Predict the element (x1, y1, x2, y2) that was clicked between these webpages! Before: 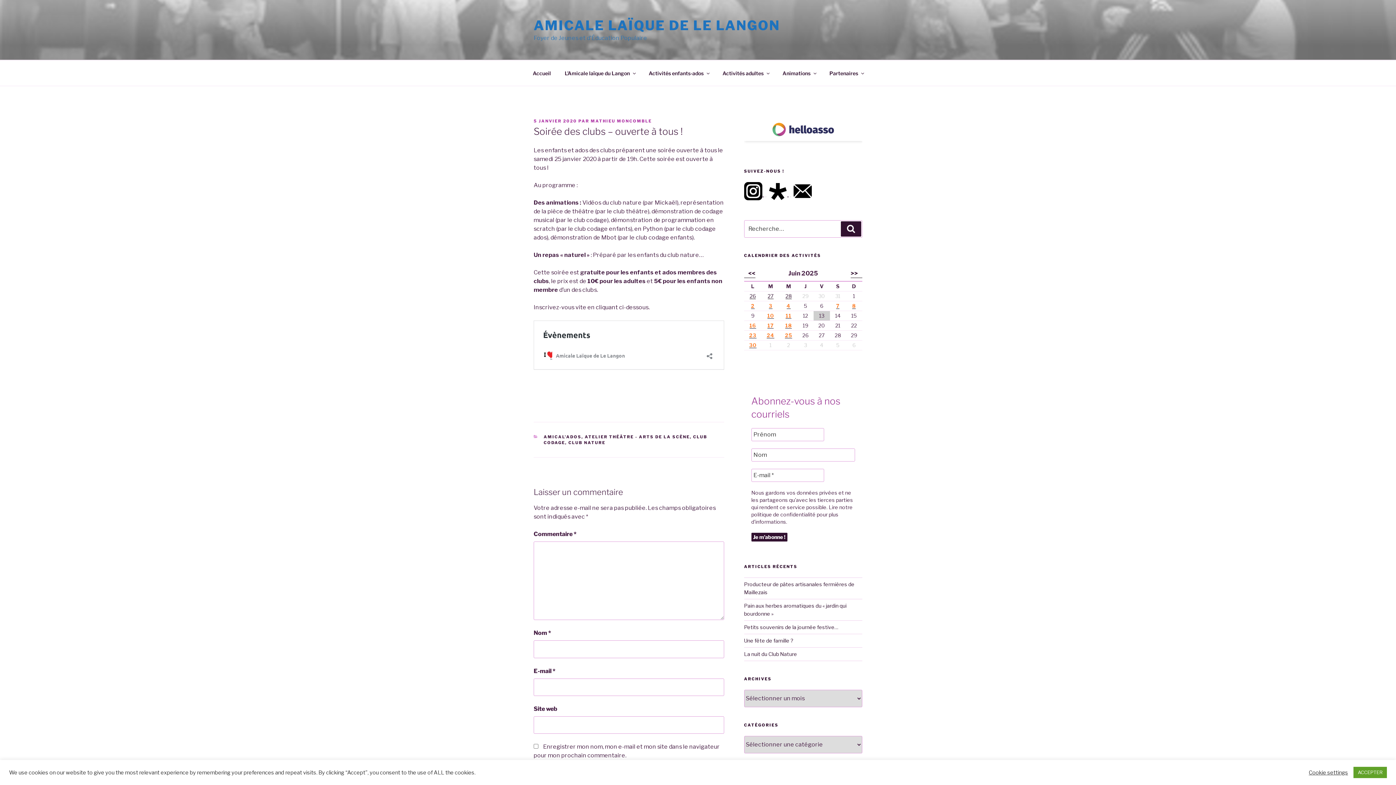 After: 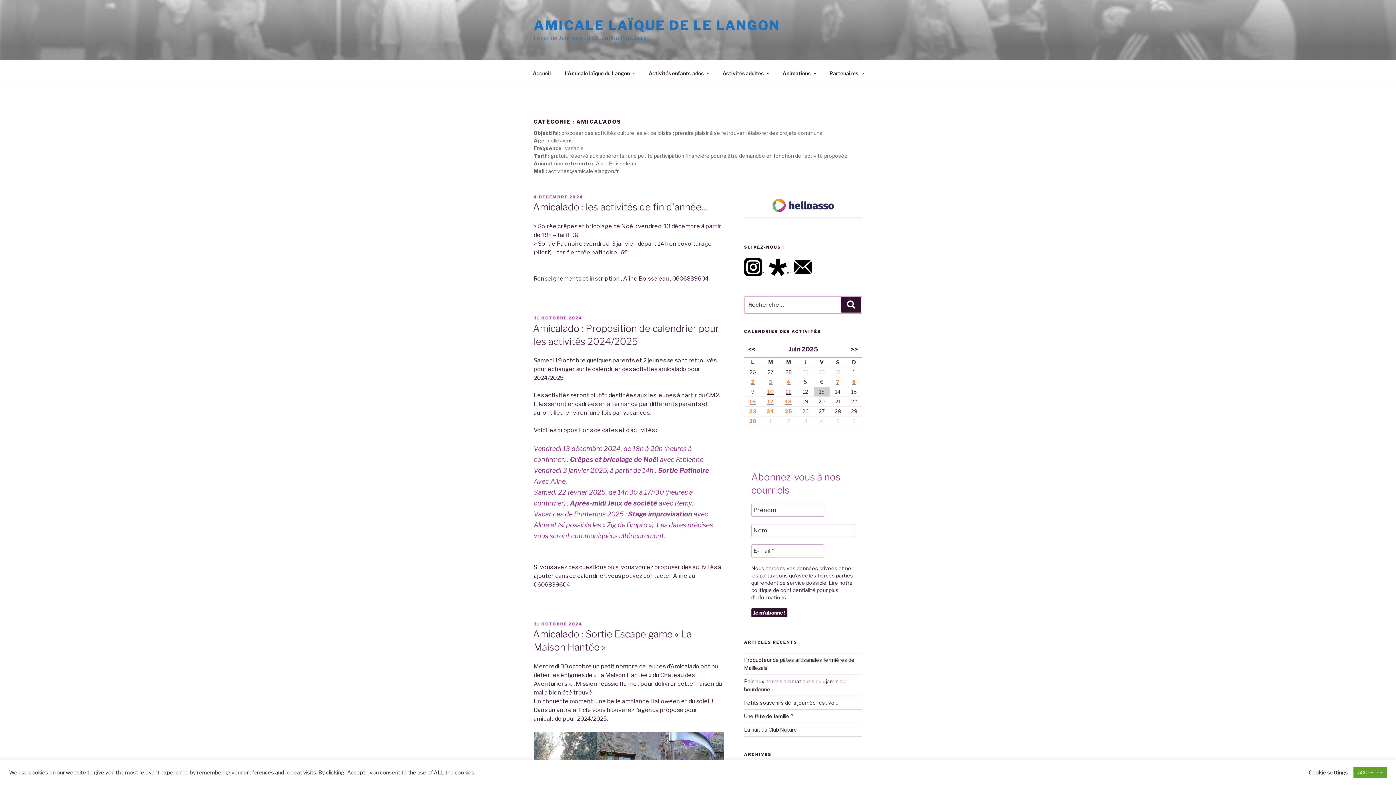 Action: bbox: (543, 434, 581, 439) label: AMICAL'ADOS